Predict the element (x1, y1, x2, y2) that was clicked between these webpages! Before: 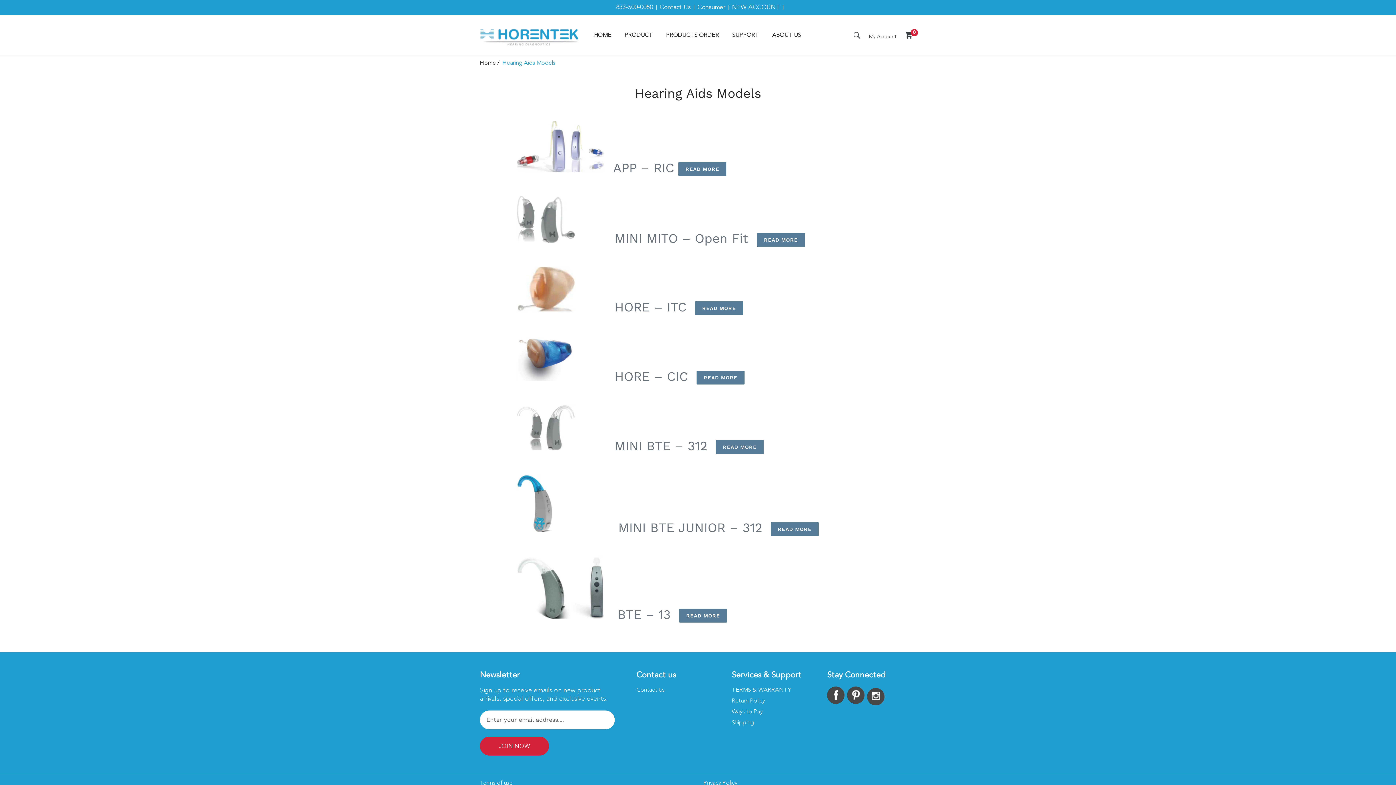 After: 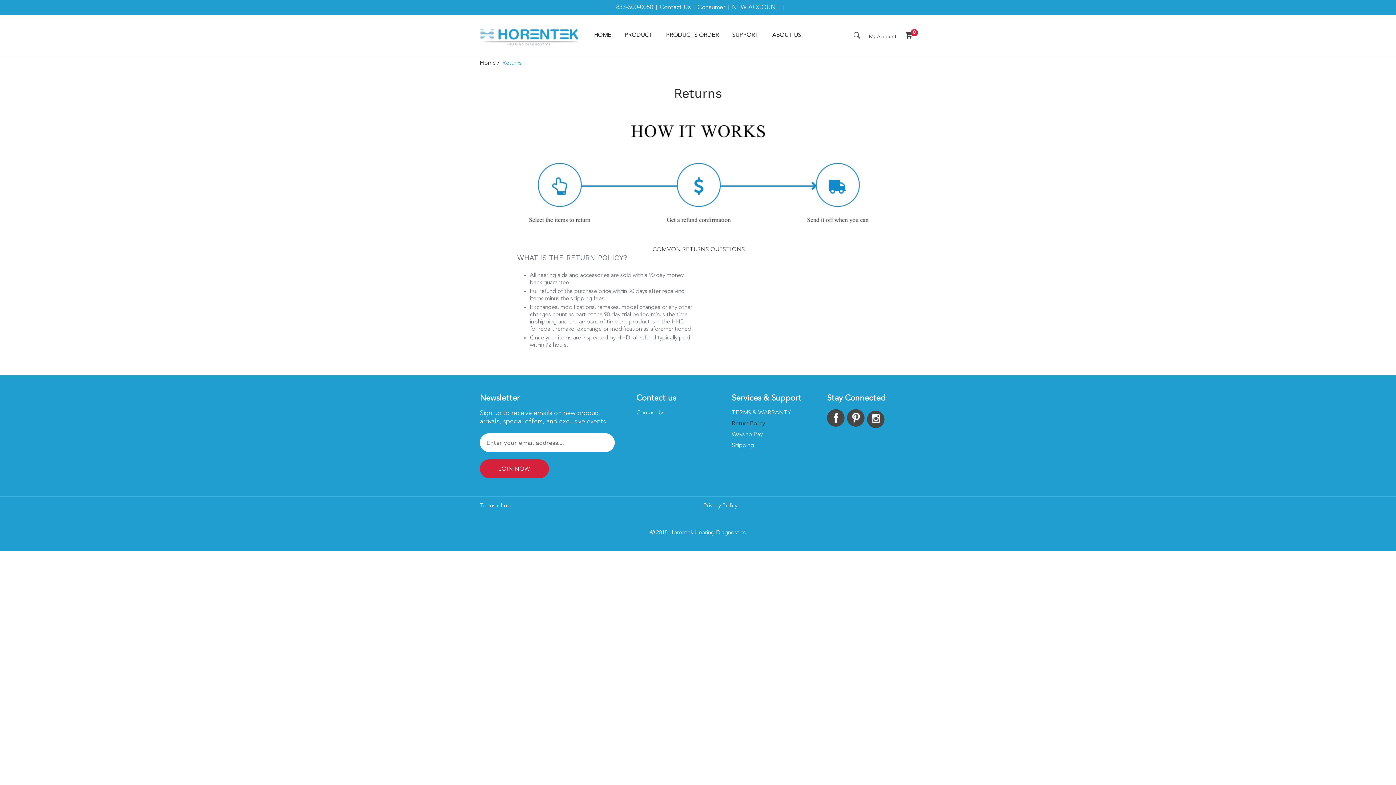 Action: label: Return Policy bbox: (731, 697, 816, 705)